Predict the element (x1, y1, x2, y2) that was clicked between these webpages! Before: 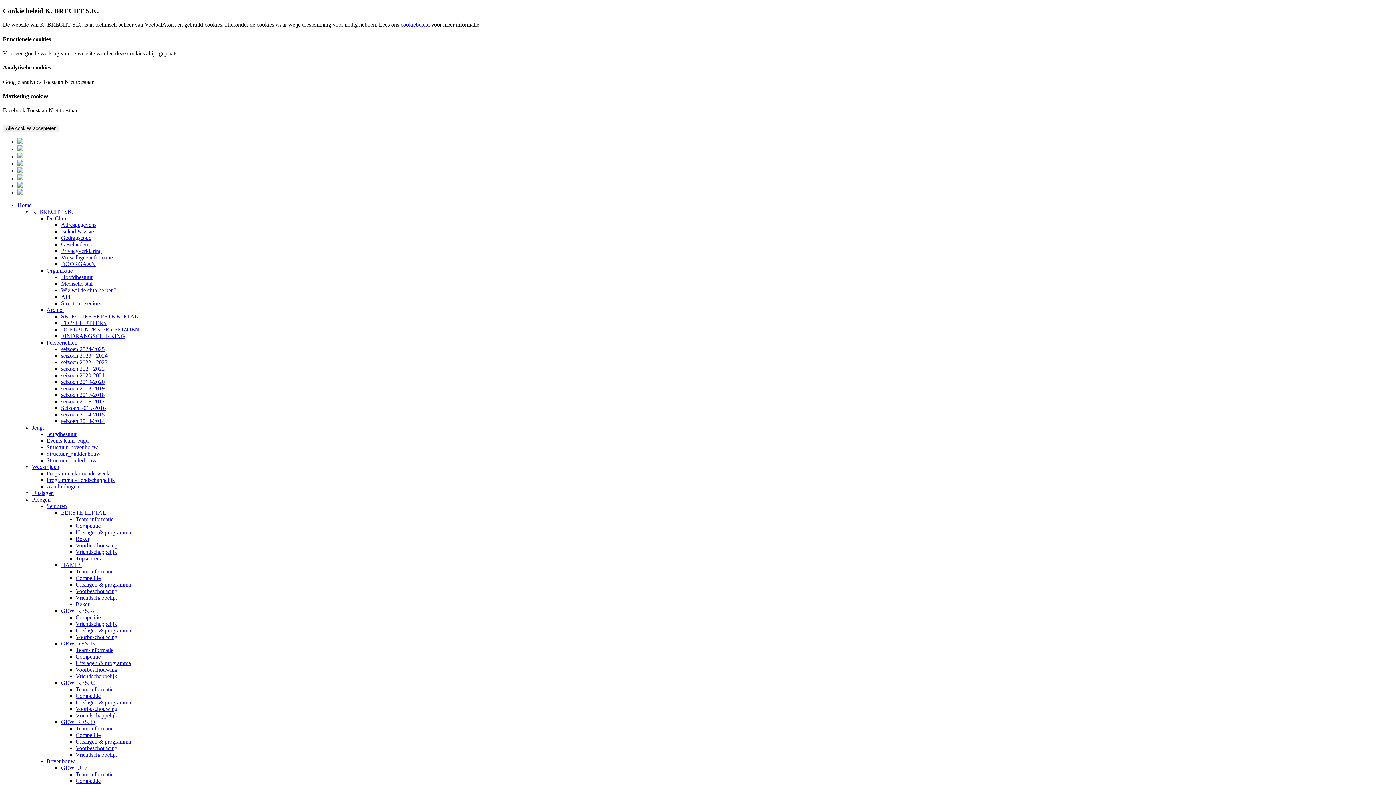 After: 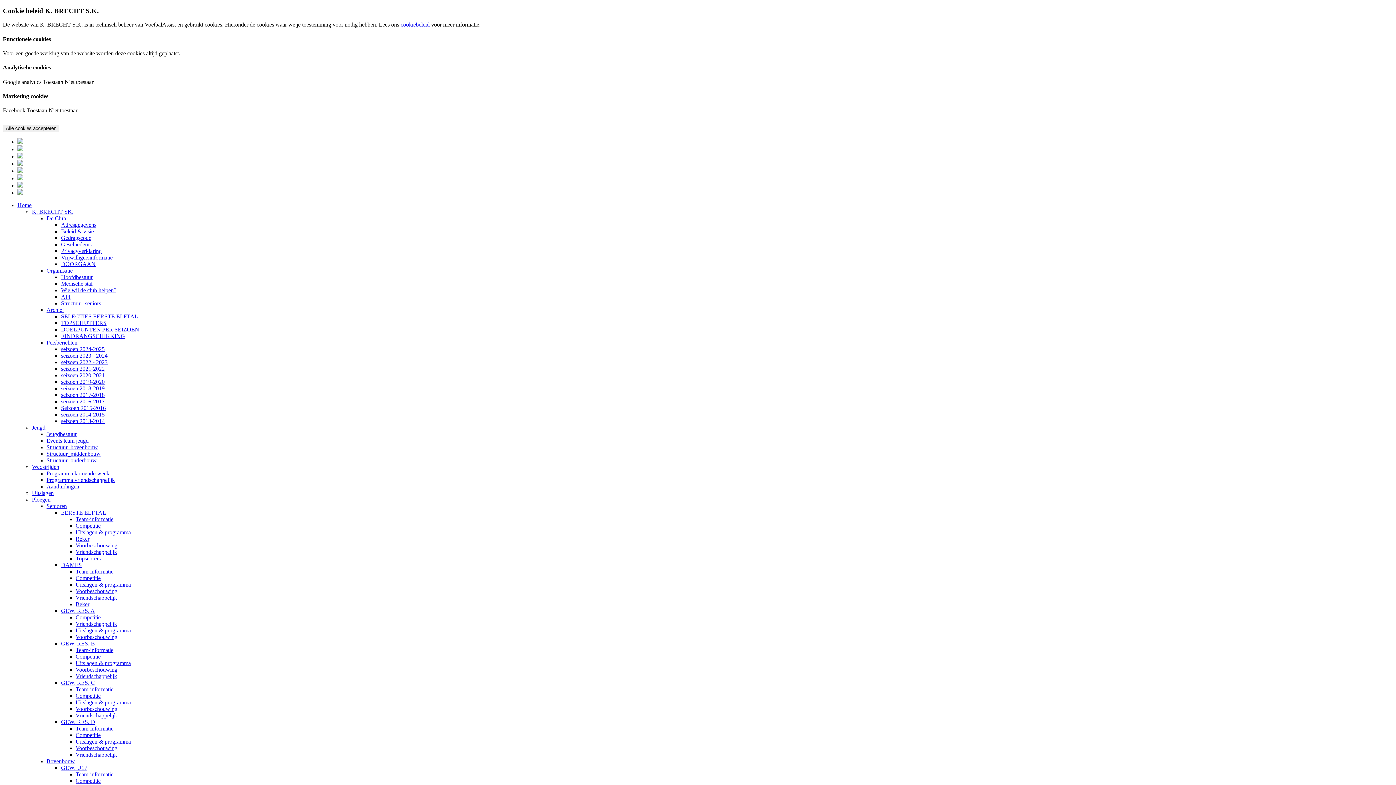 Action: label: Structuur_onderbouw bbox: (46, 457, 96, 463)